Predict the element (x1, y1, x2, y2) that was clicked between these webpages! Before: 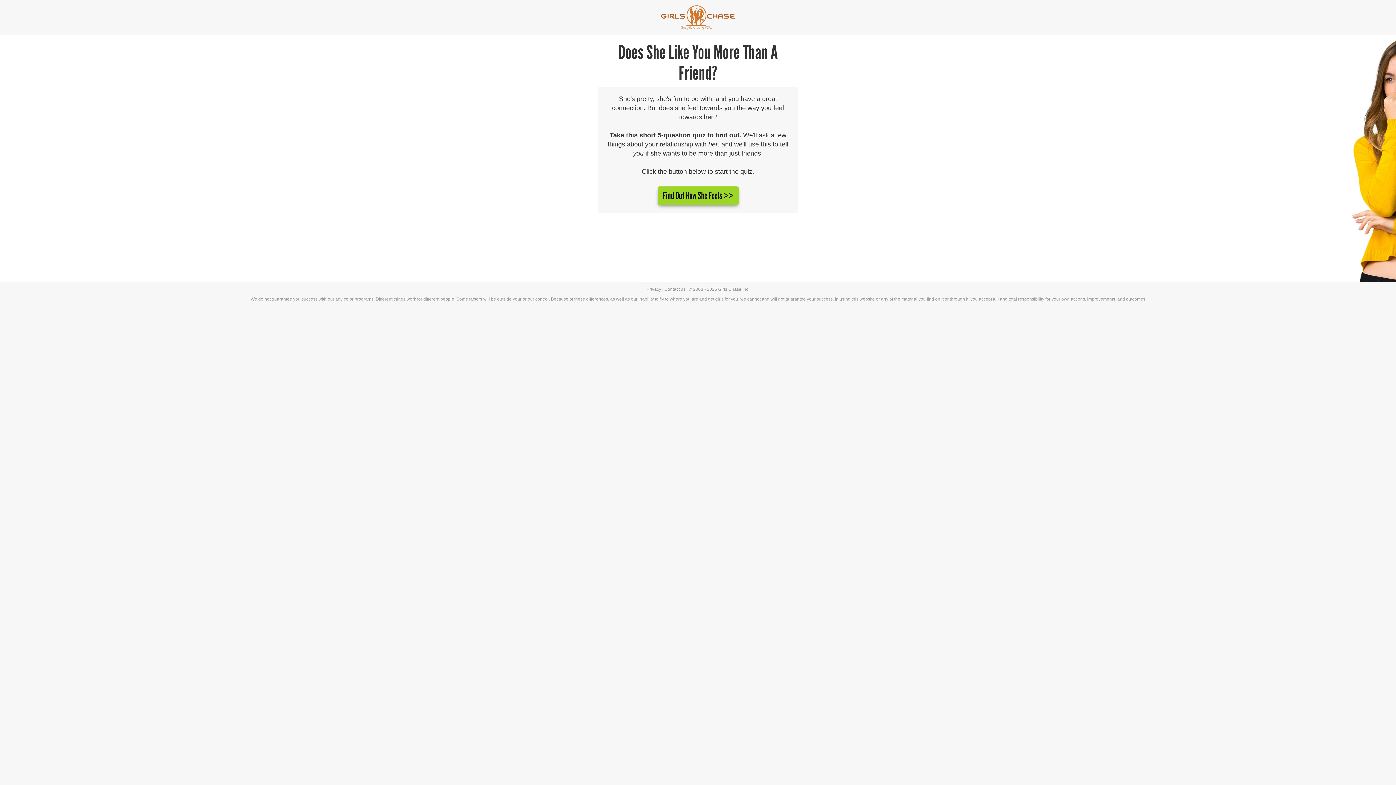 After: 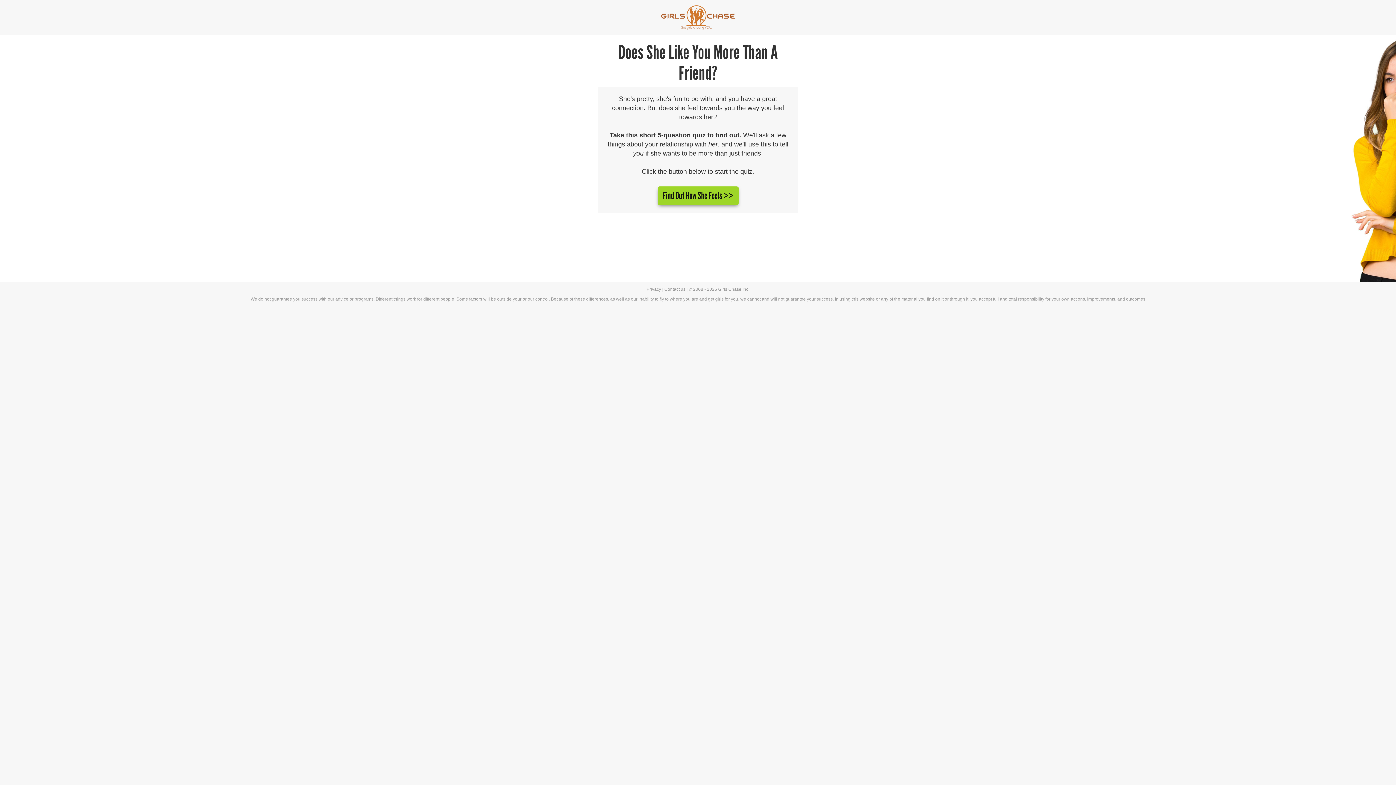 Action: bbox: (0, 2, 1396, 32)